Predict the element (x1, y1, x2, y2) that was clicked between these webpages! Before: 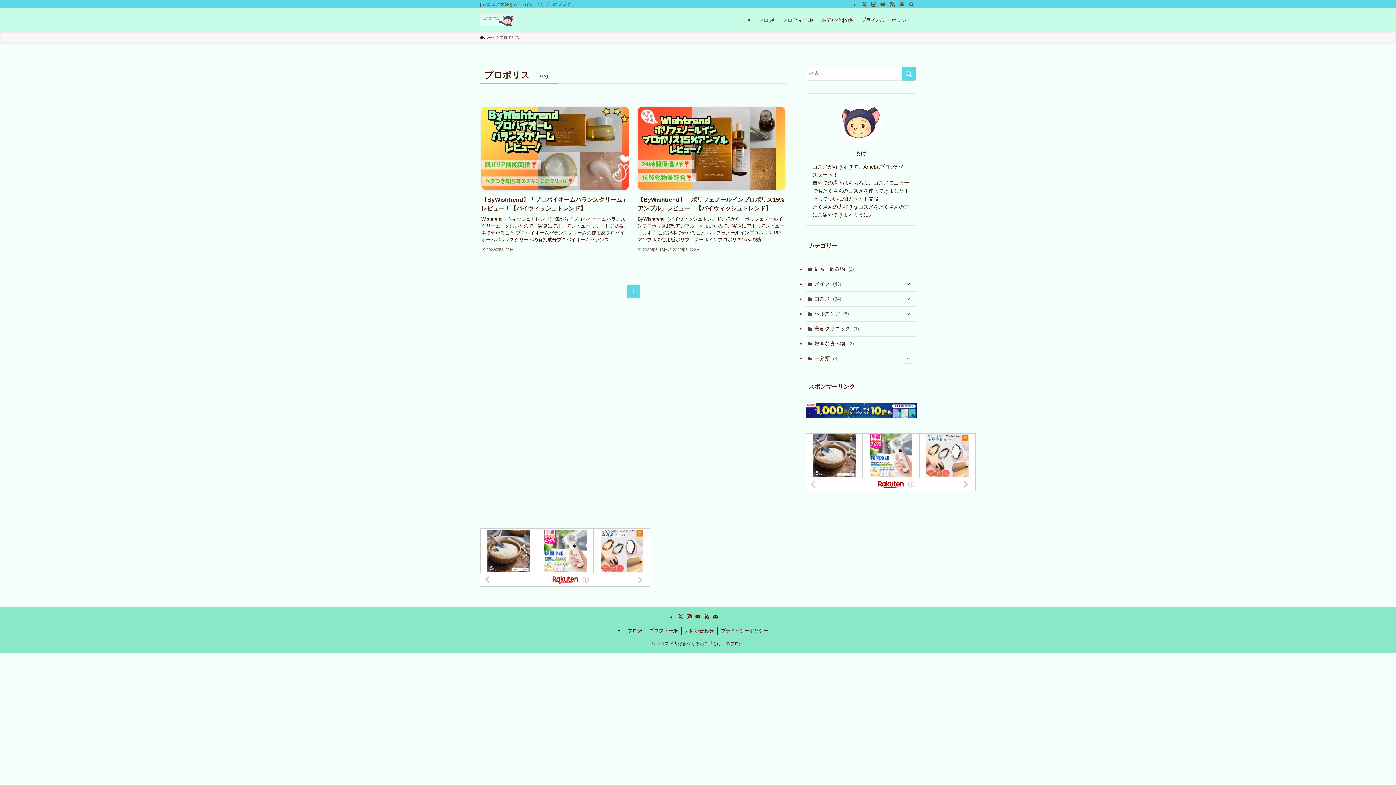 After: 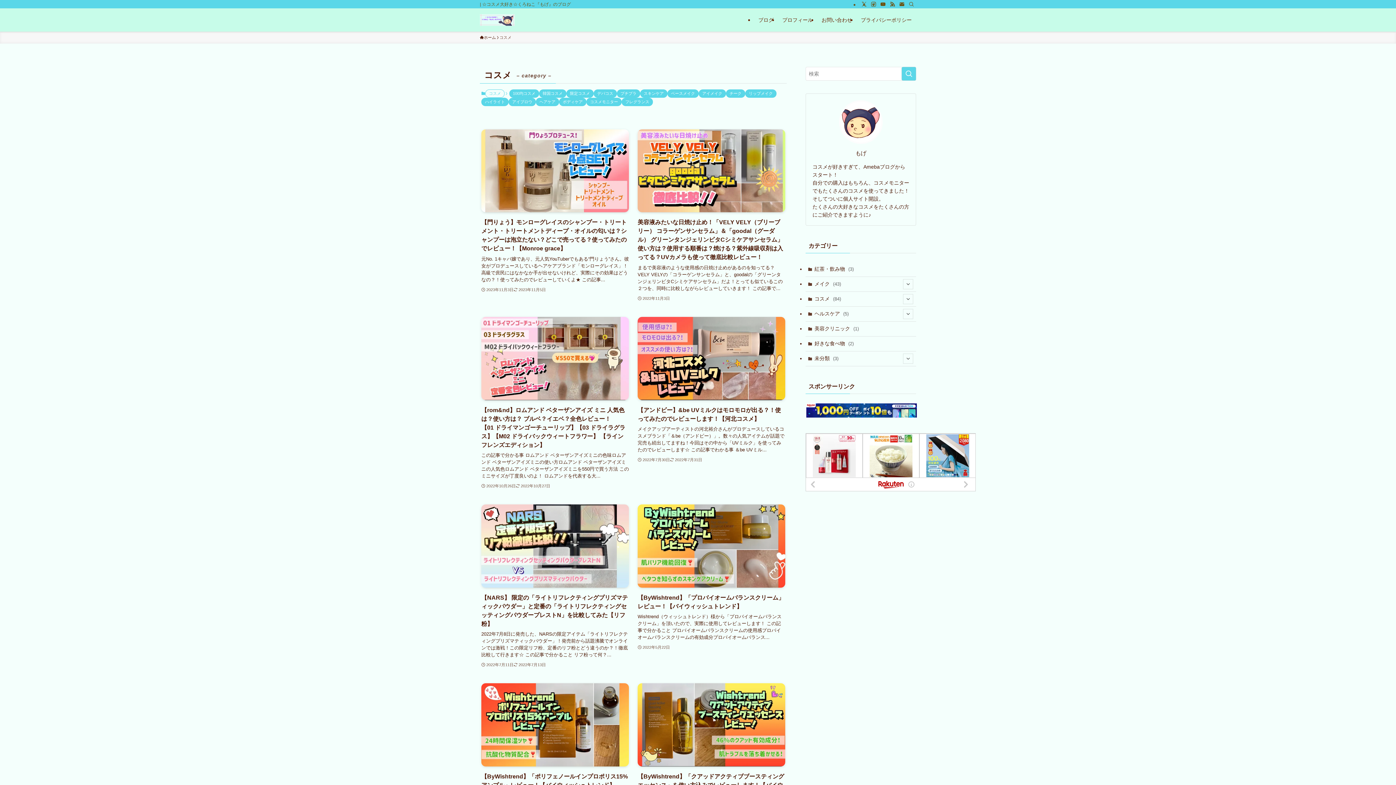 Action: label: コスメ (84) bbox: (805, 291, 916, 306)